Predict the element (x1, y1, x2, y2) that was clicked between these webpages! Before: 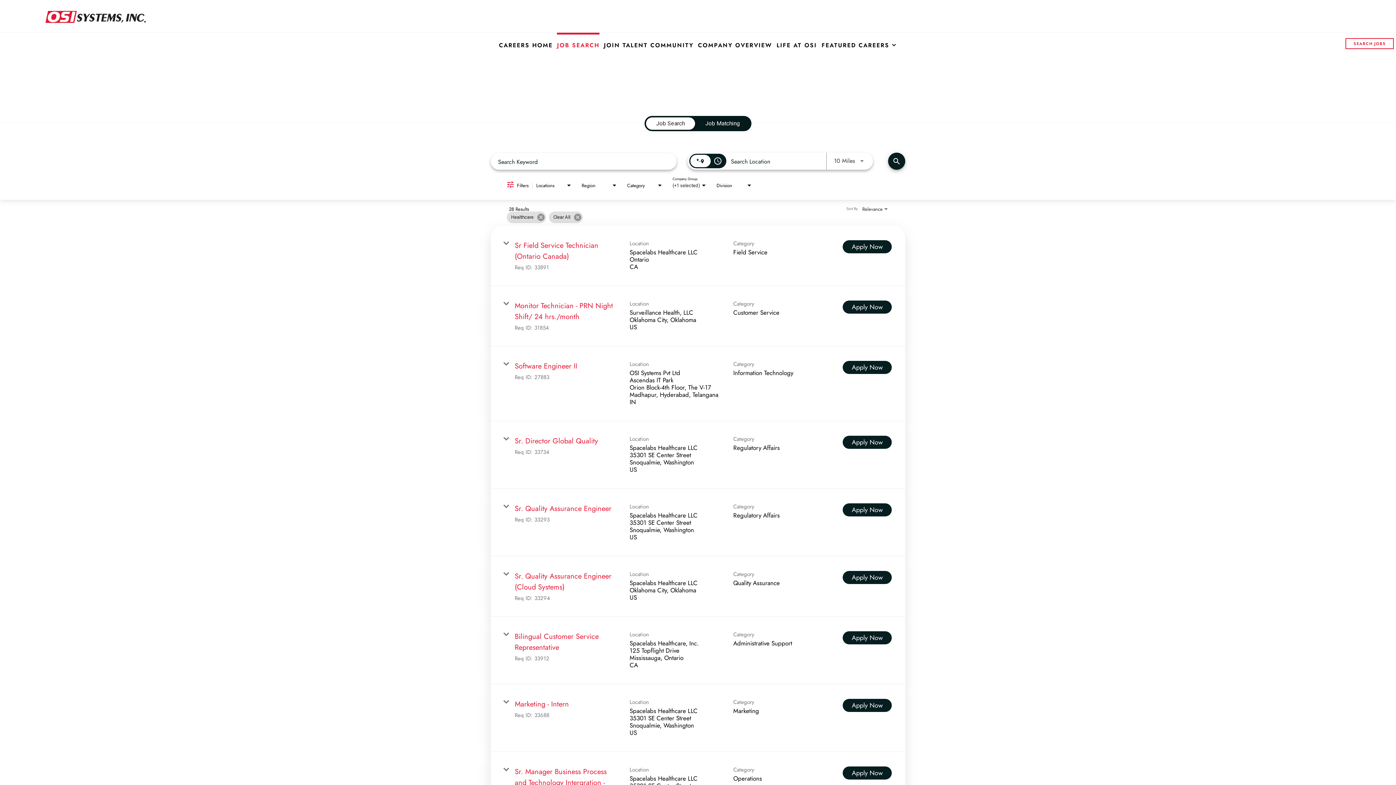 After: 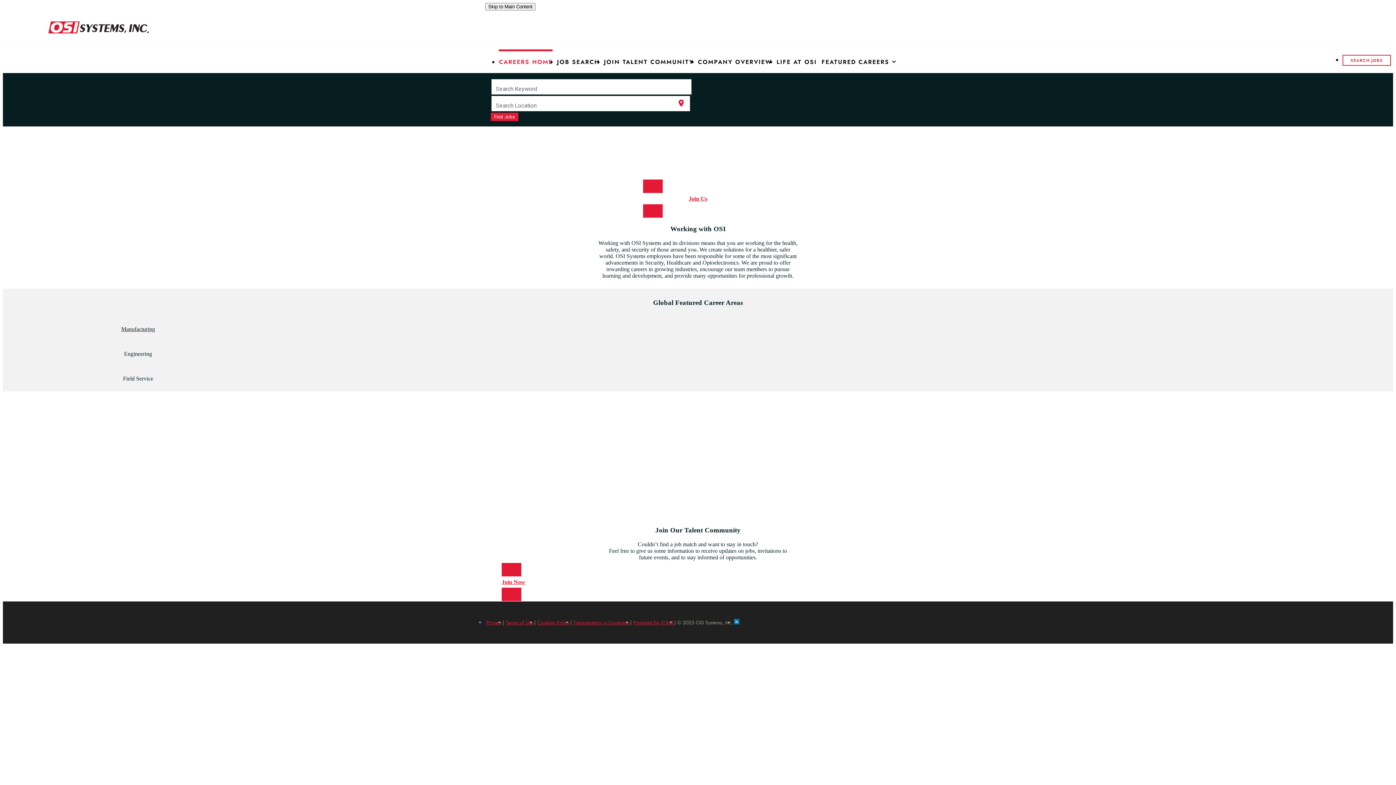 Action: label: CAREERS HOME bbox: (499, 32, 552, 54)